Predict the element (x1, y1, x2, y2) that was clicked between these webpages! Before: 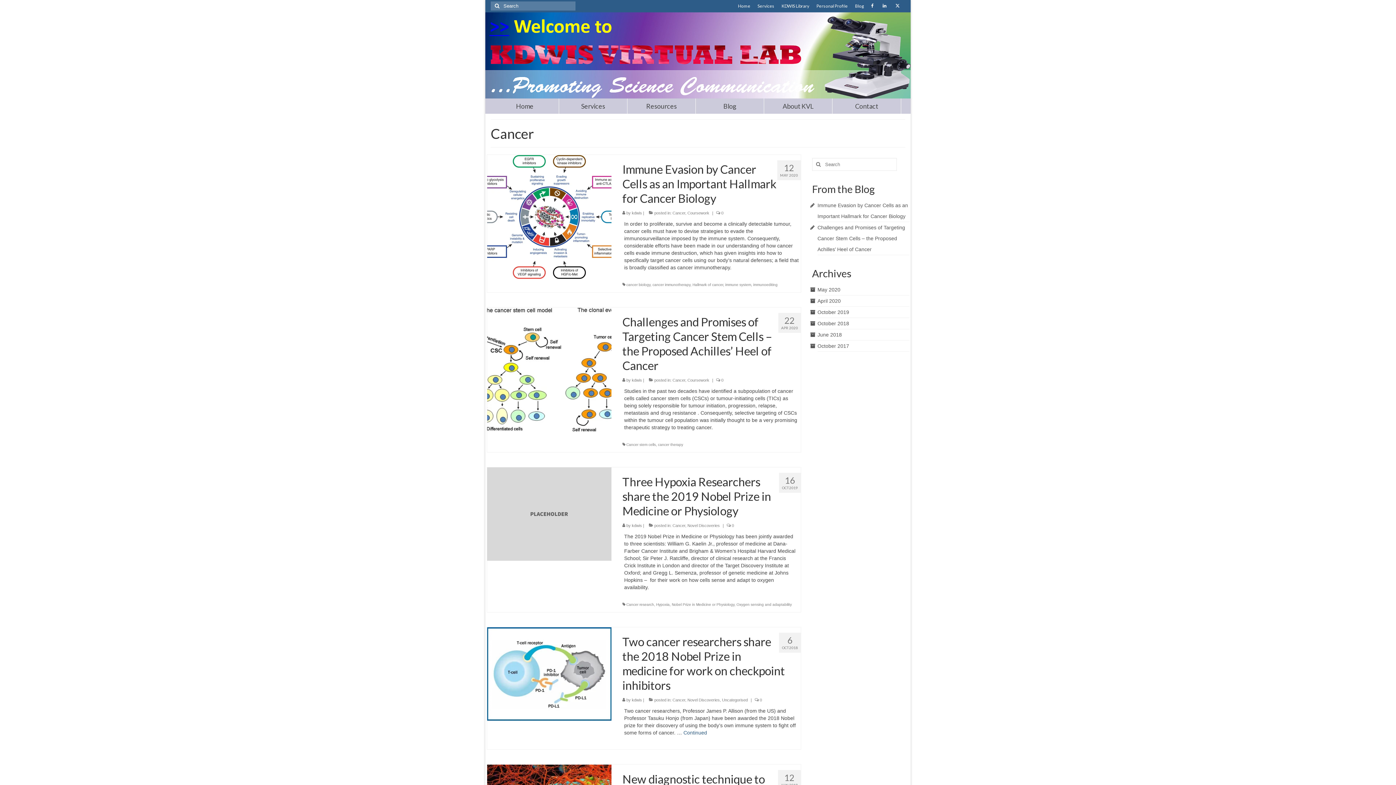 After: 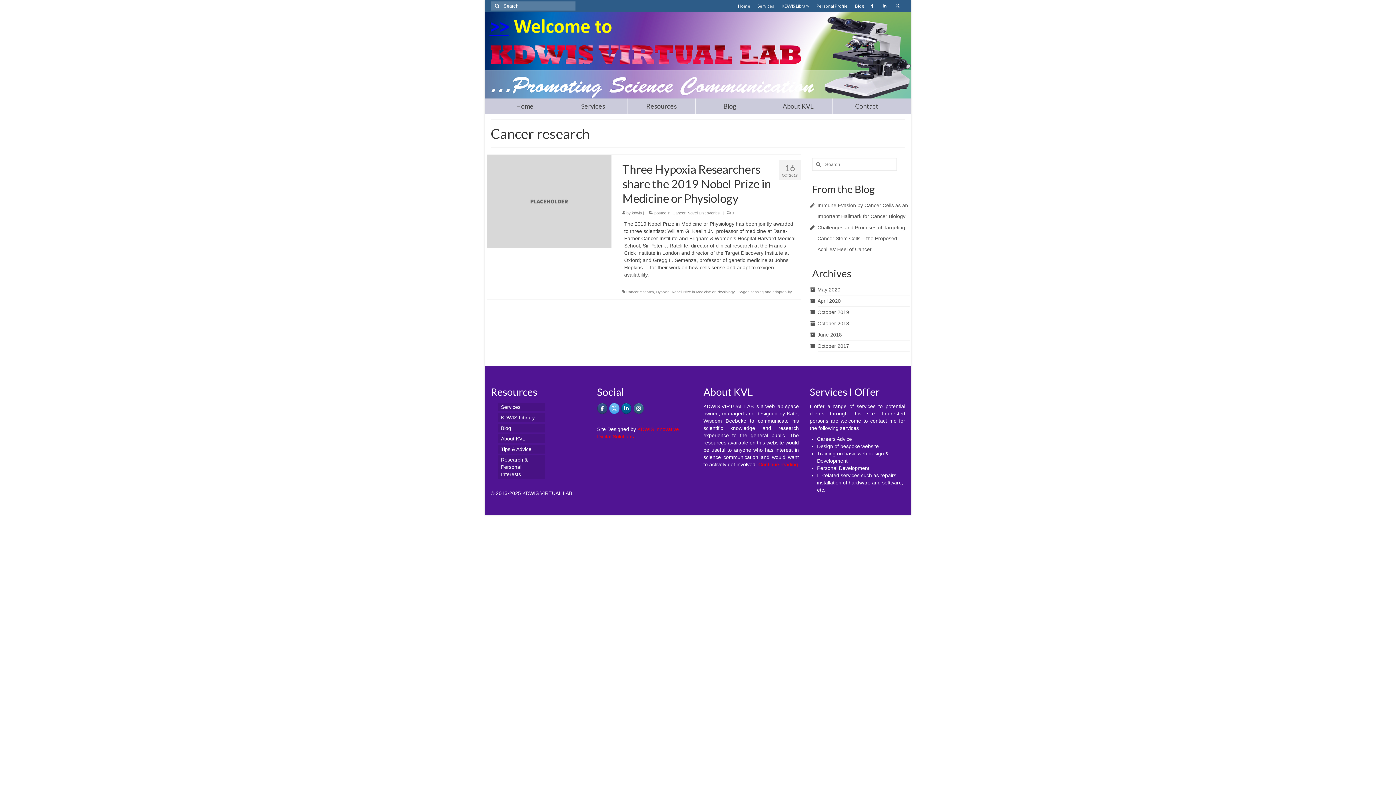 Action: bbox: (626, 602, 654, 606) label: Cancer research